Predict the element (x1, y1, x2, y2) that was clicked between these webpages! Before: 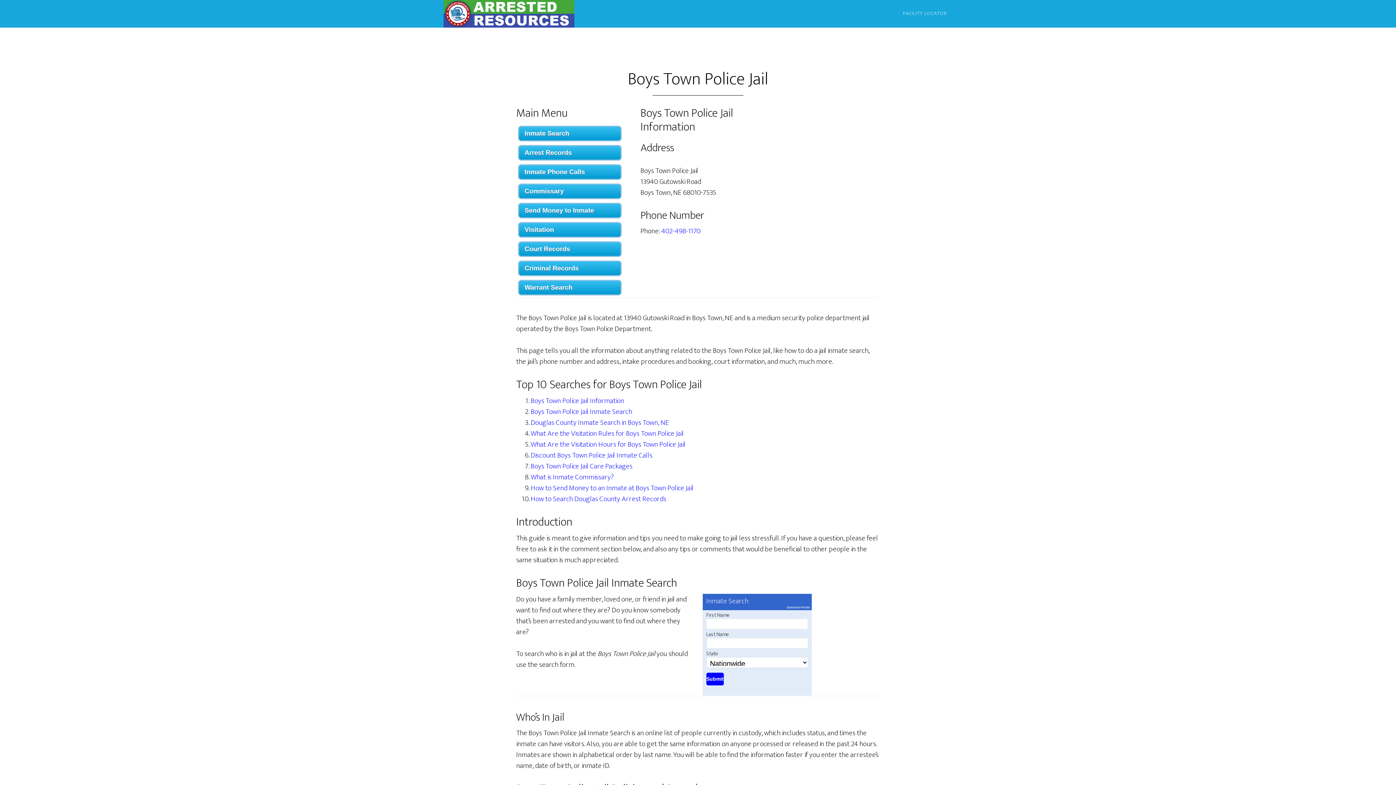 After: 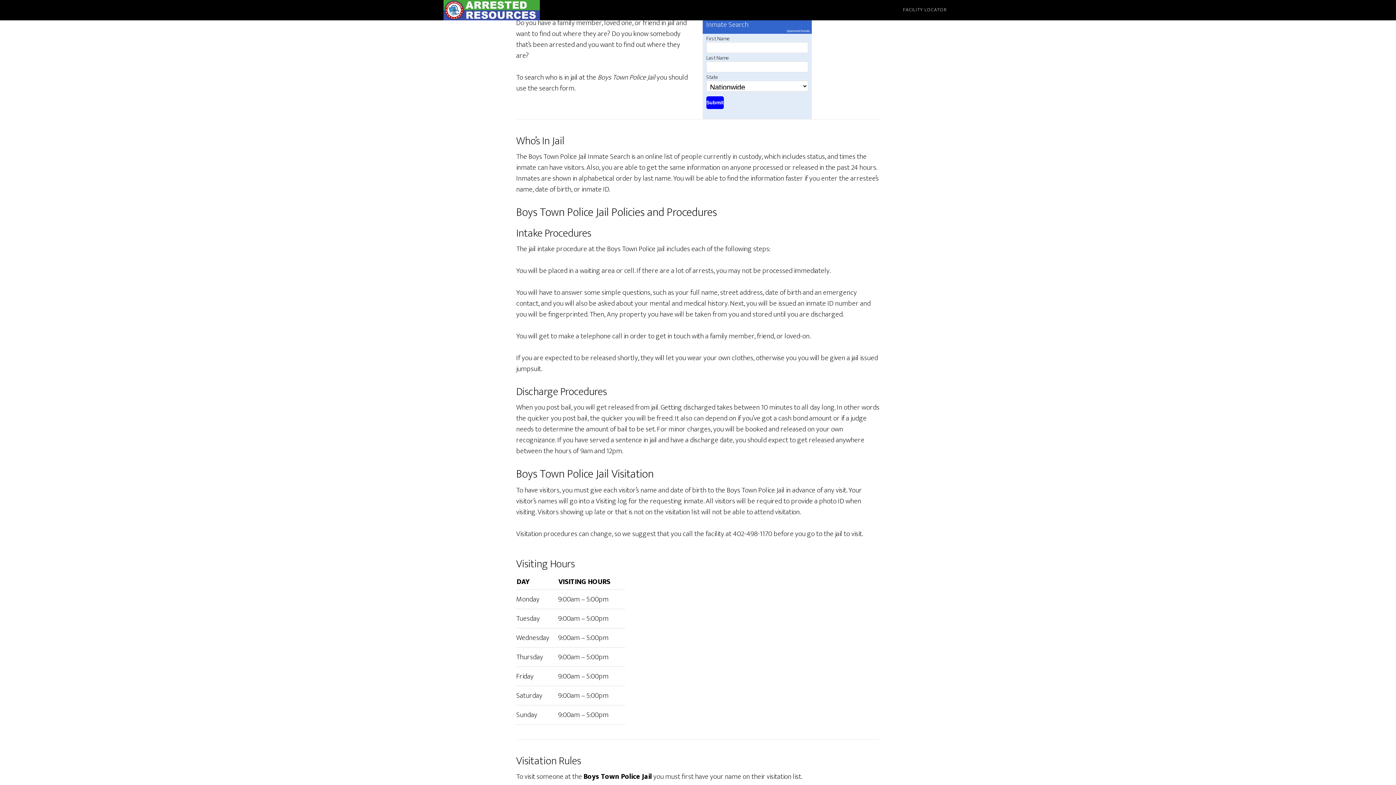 Action: label: Douglas County Inmate Search in Boys Town, NE bbox: (530, 416, 669, 429)